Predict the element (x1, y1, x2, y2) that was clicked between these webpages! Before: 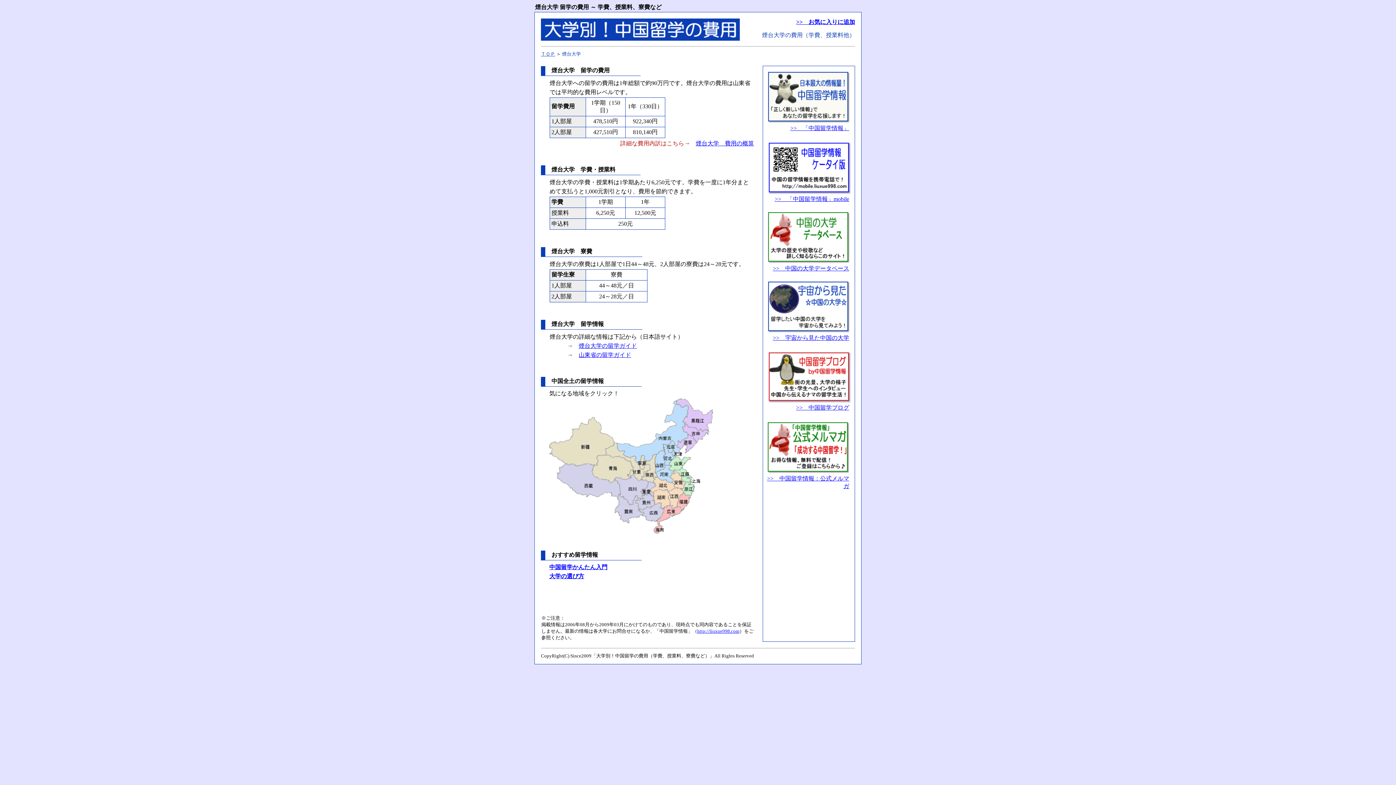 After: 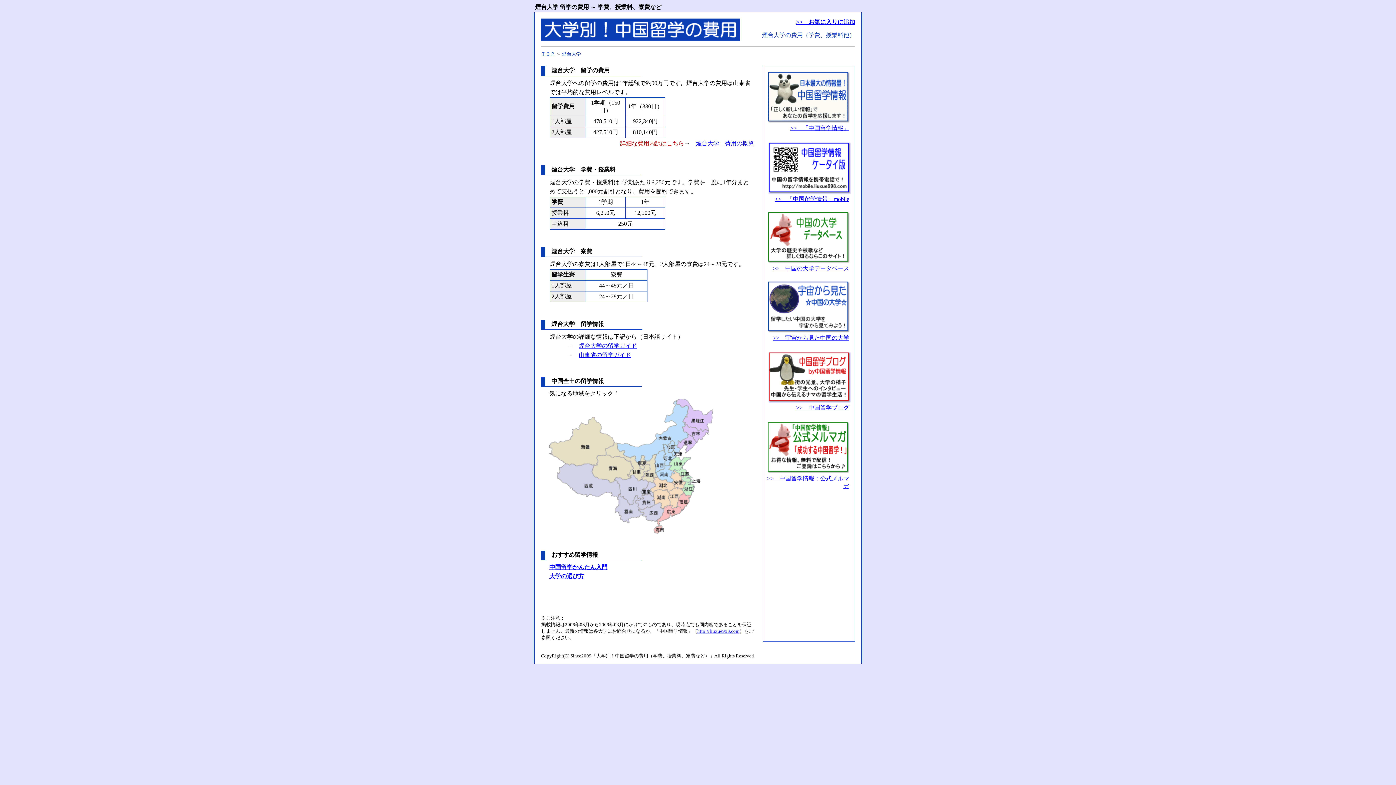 Action: bbox: (767, 189, 850, 195)